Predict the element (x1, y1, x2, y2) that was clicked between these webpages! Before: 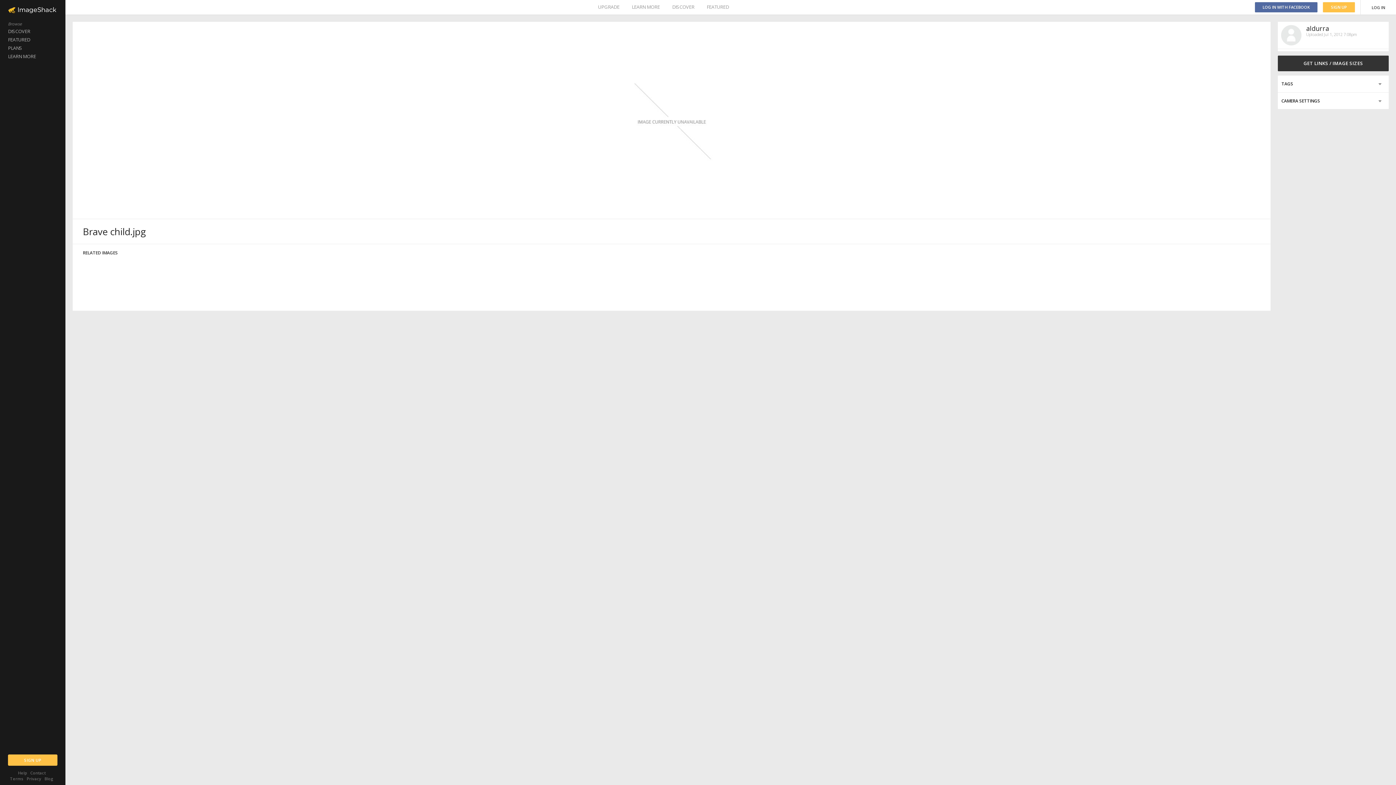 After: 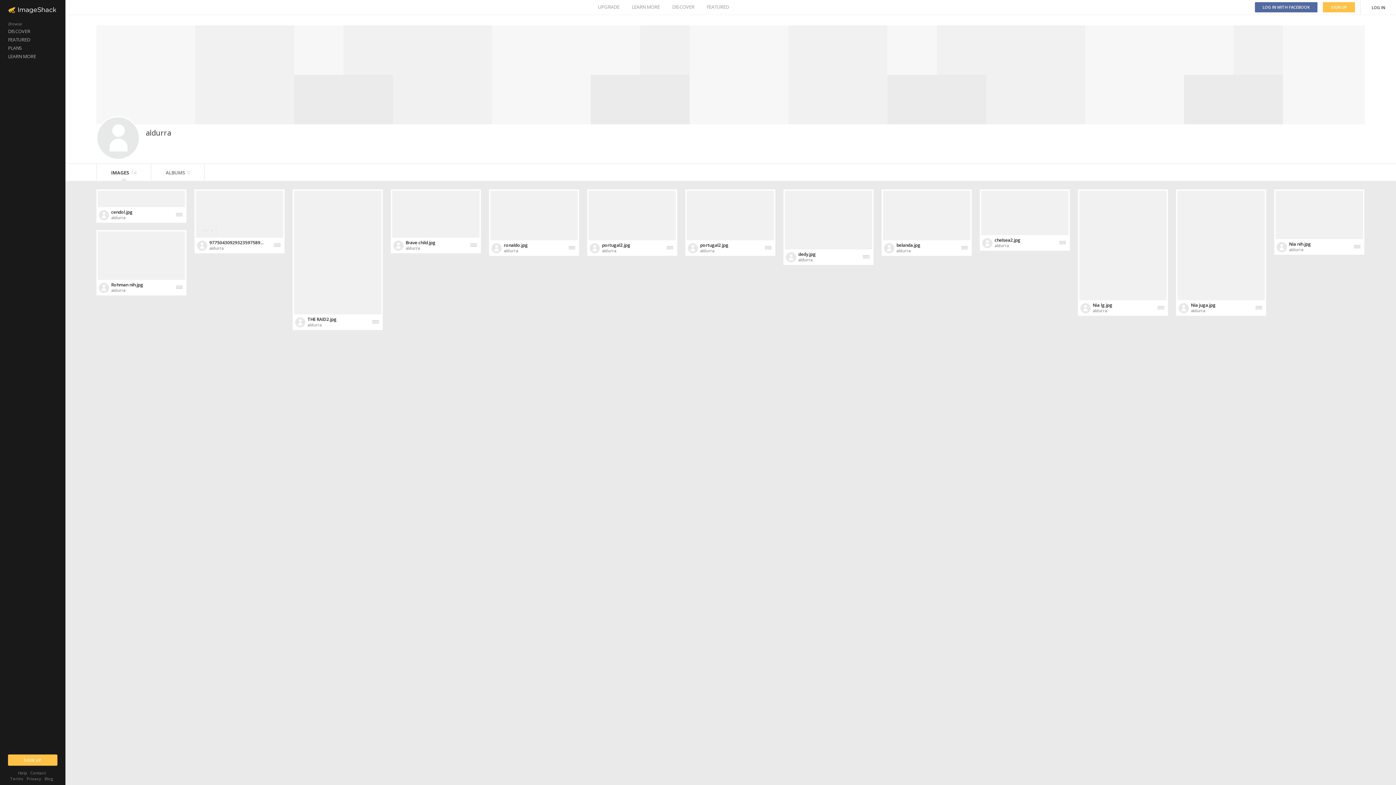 Action: label: aldurra bbox: (1306, 24, 1329, 32)